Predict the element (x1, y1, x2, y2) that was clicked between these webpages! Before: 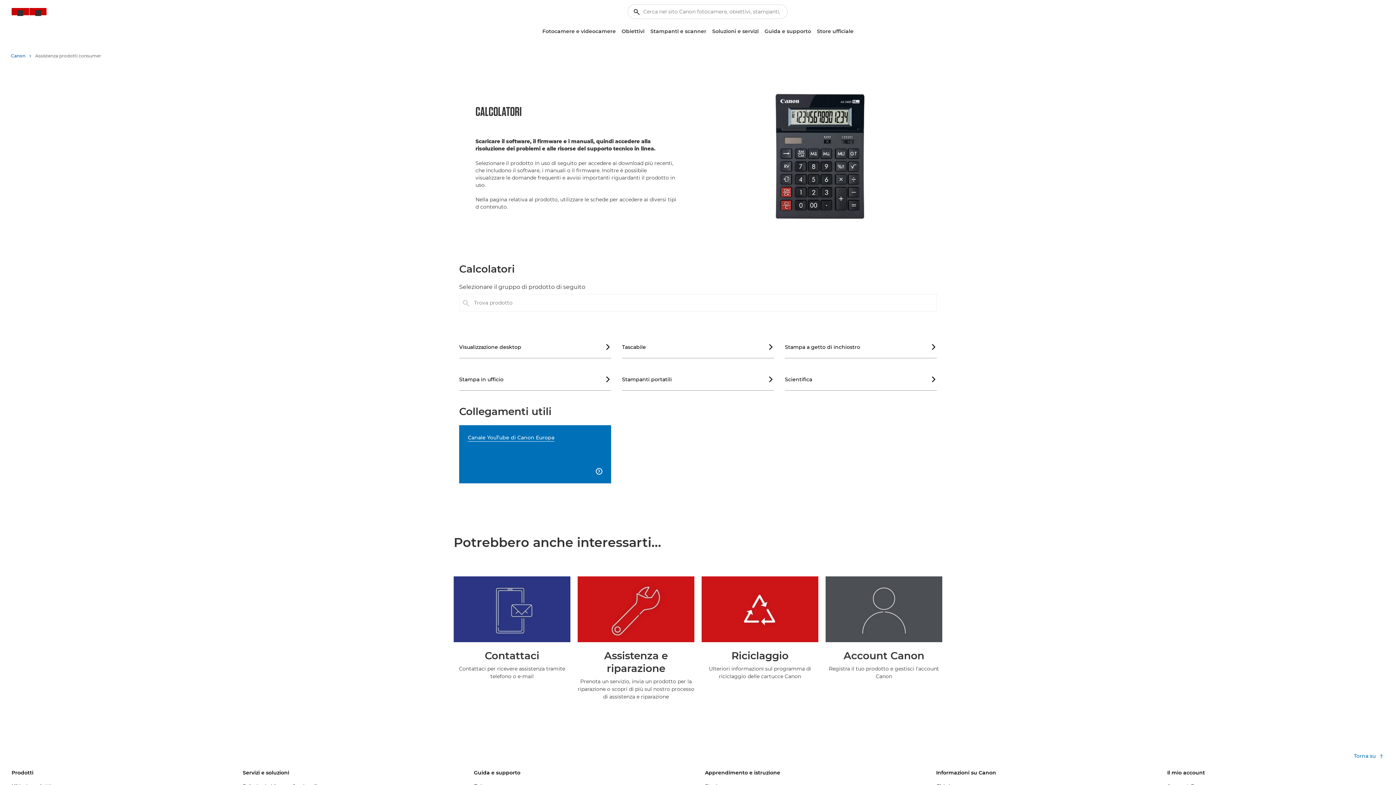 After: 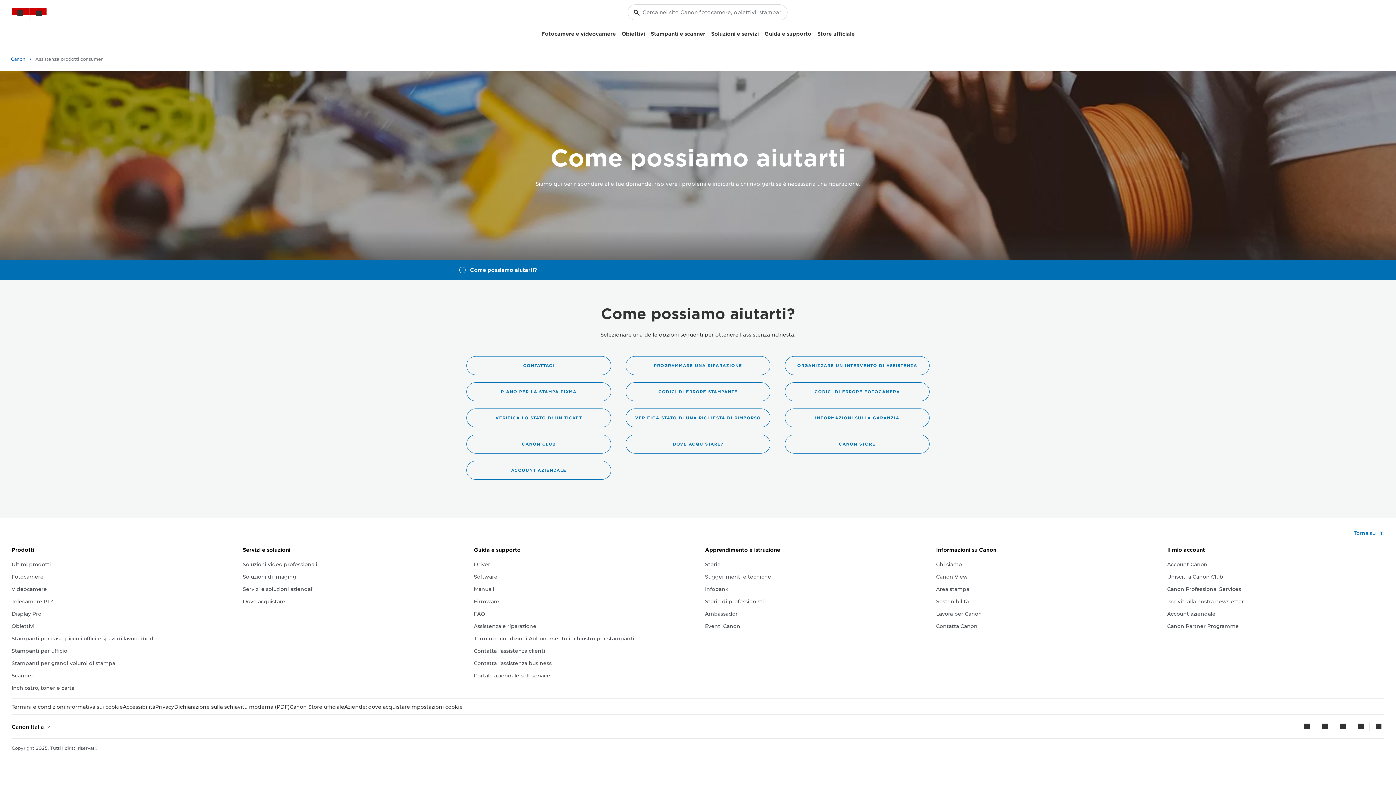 Action: bbox: (453, 576, 570, 642)